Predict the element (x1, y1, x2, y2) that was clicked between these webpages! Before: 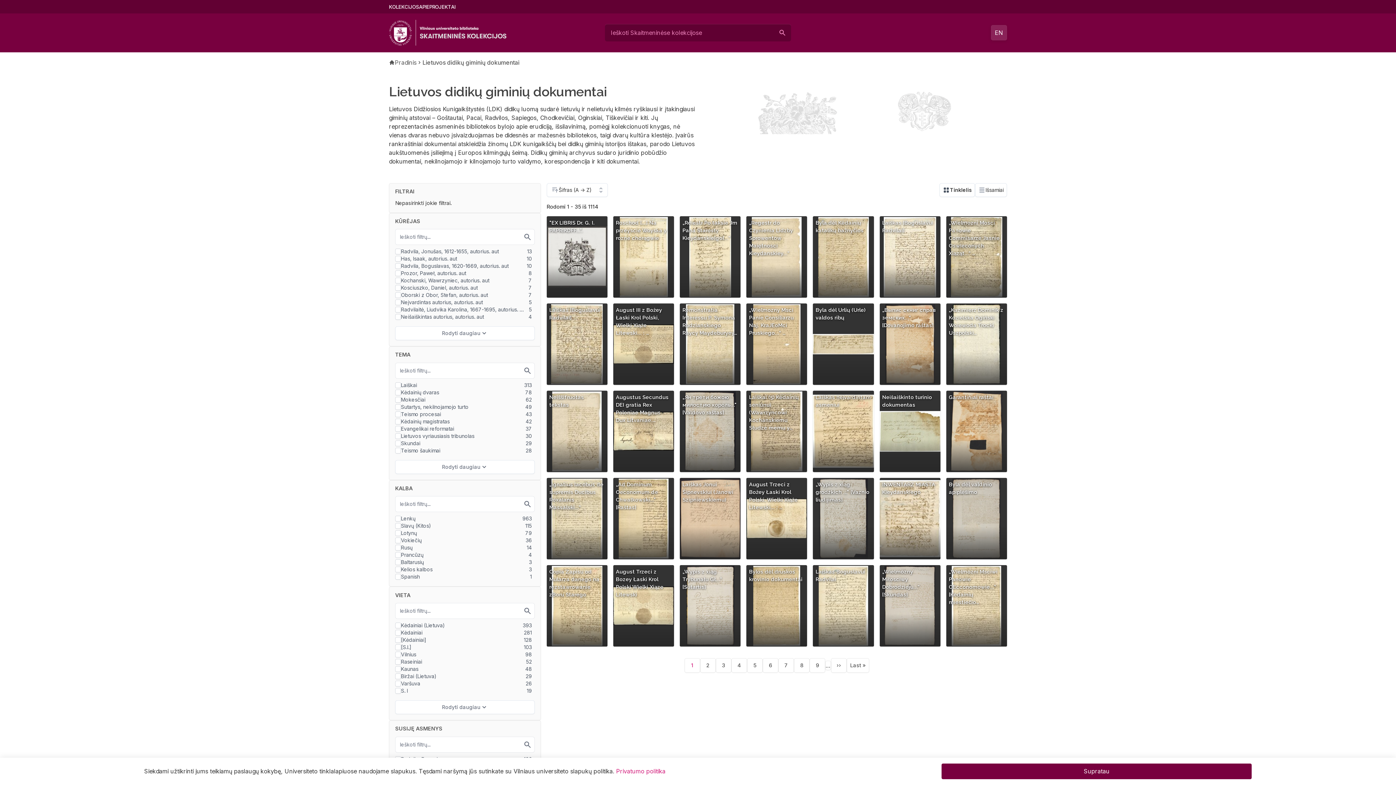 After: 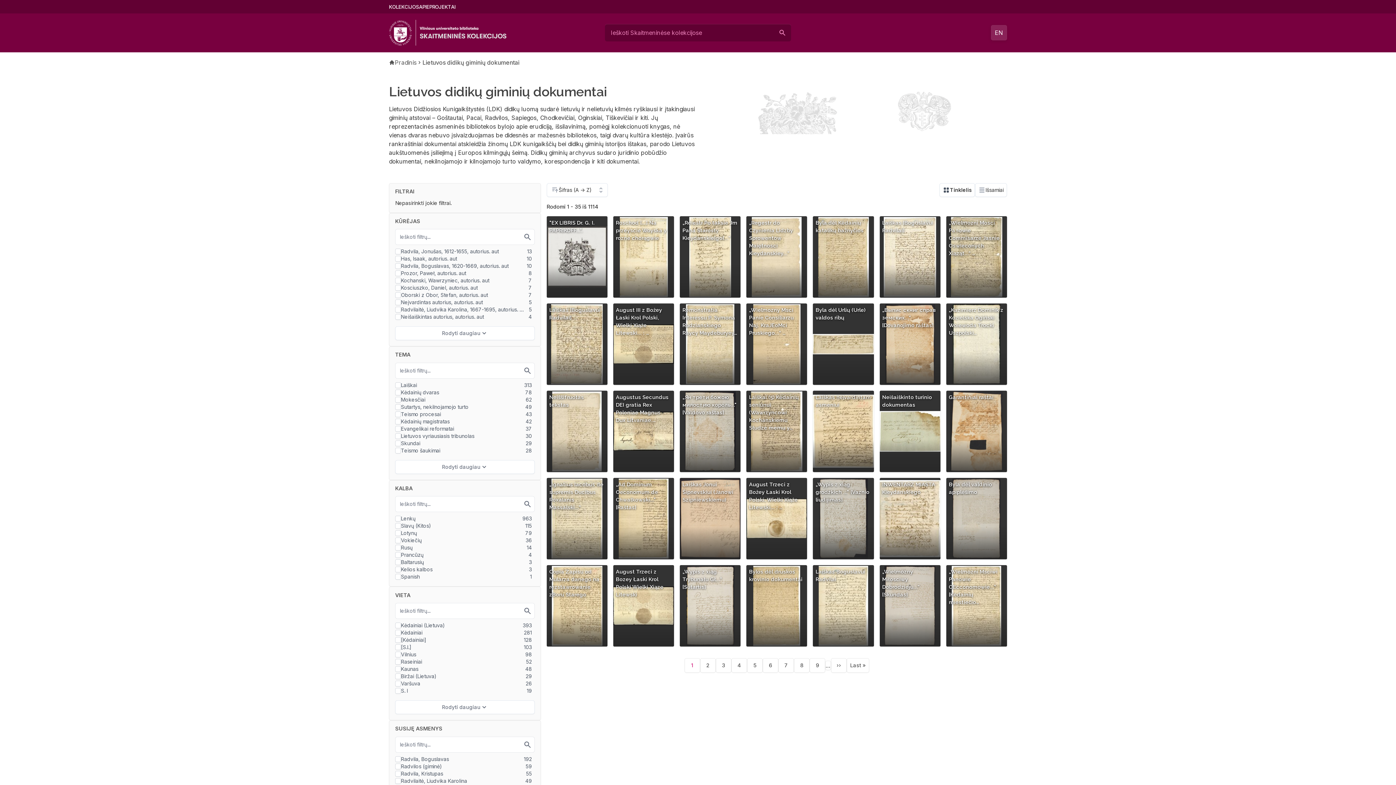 Action: bbox: (941, 763, 1252, 779) label: Supratau